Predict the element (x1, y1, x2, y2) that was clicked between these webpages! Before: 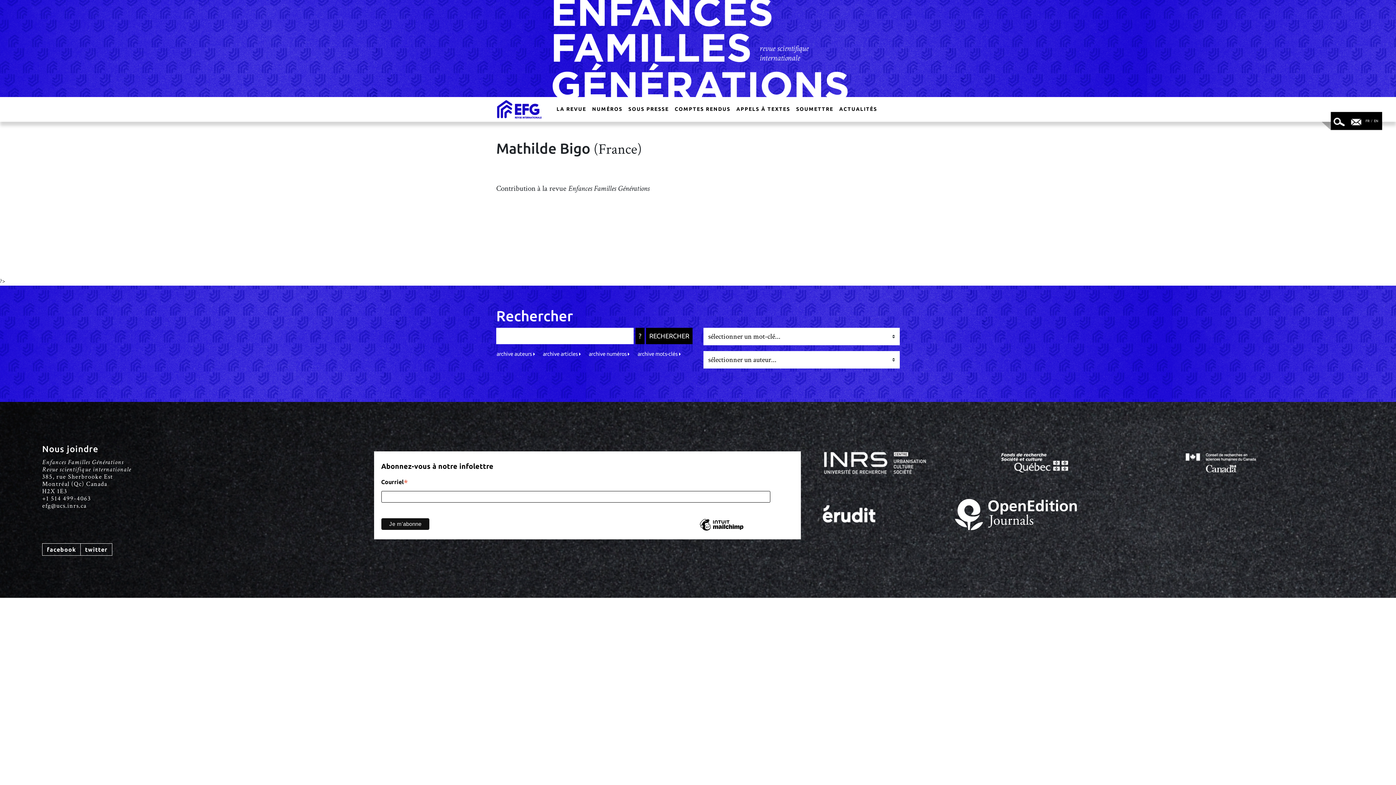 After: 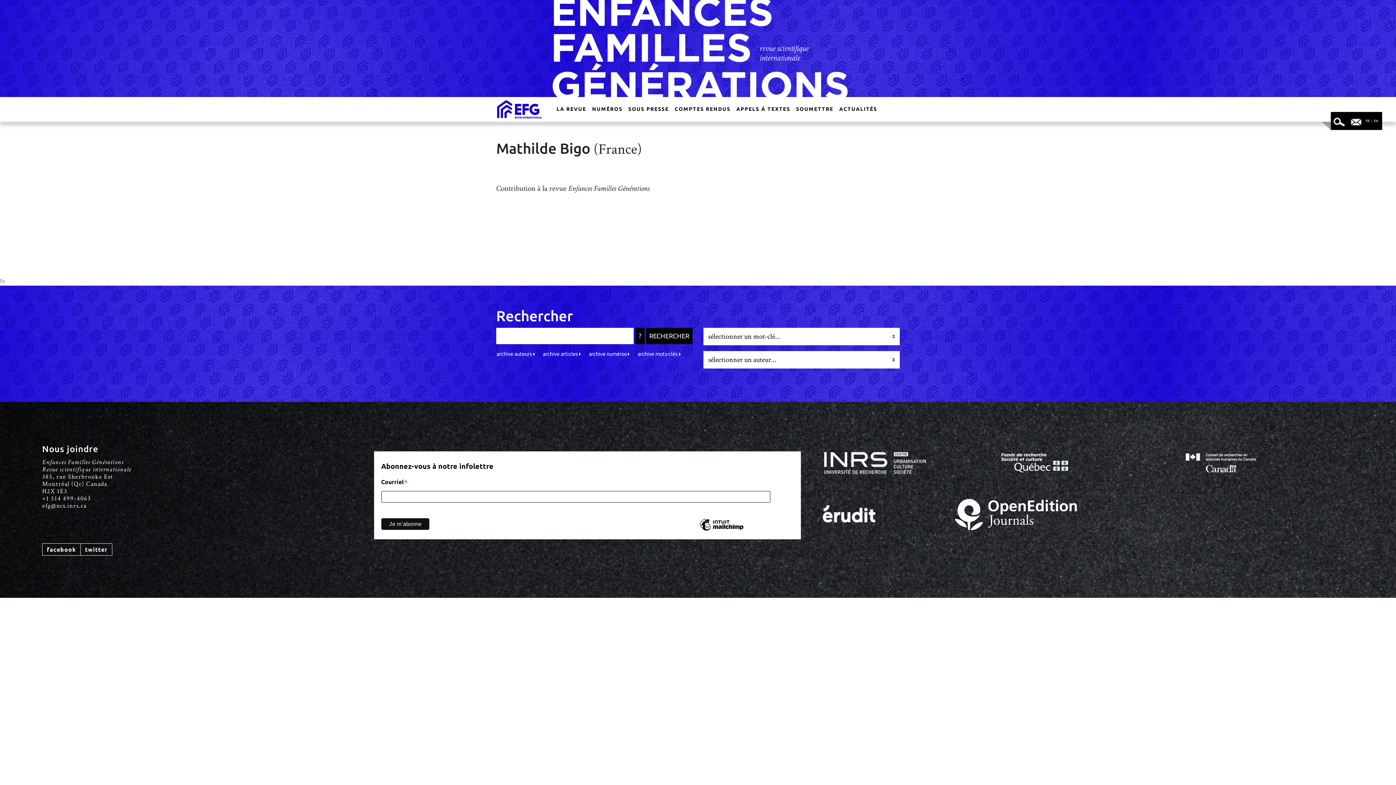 Action: label: FR bbox: (1365, 118, 1369, 122)